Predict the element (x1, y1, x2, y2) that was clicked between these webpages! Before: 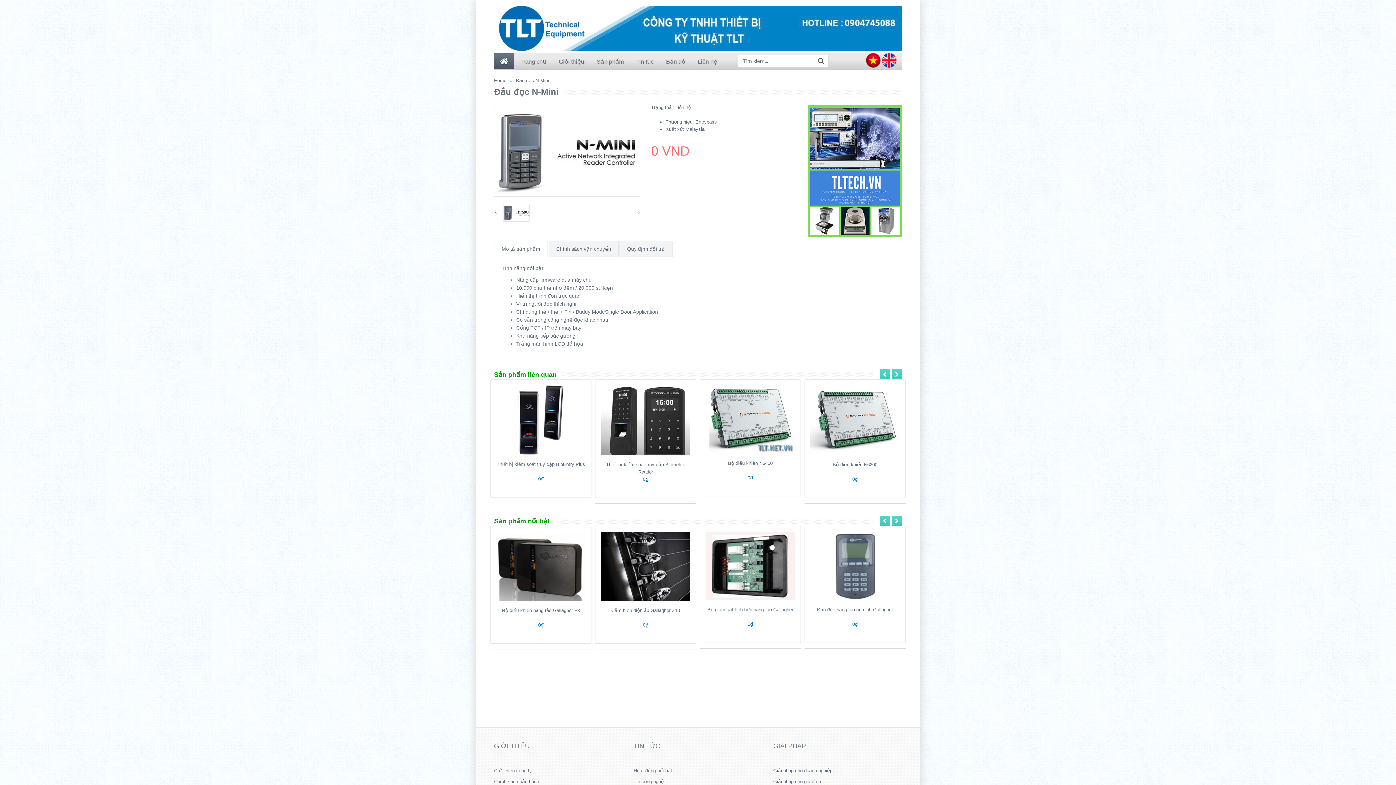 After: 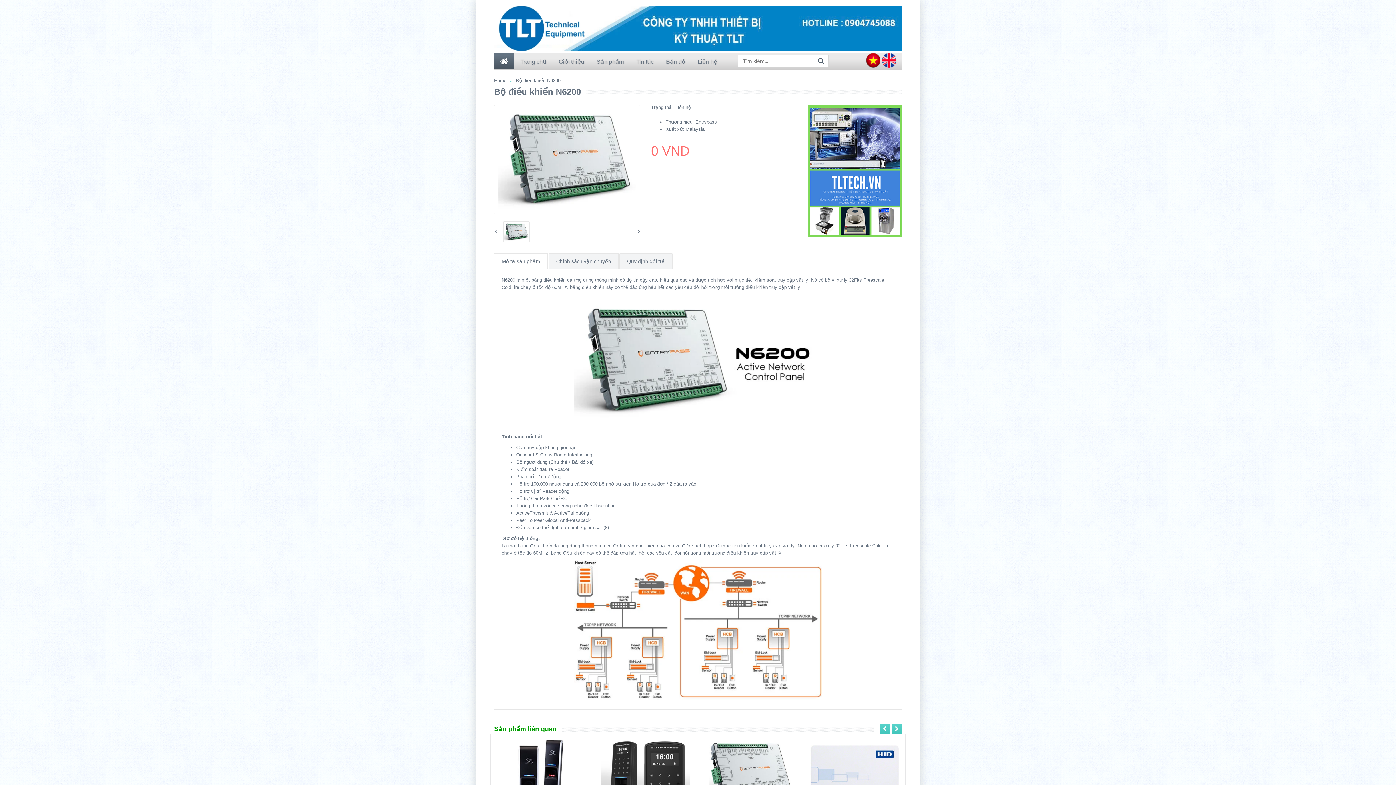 Action: bbox: (832, 462, 877, 467) label: Bộ điều khiển N6200